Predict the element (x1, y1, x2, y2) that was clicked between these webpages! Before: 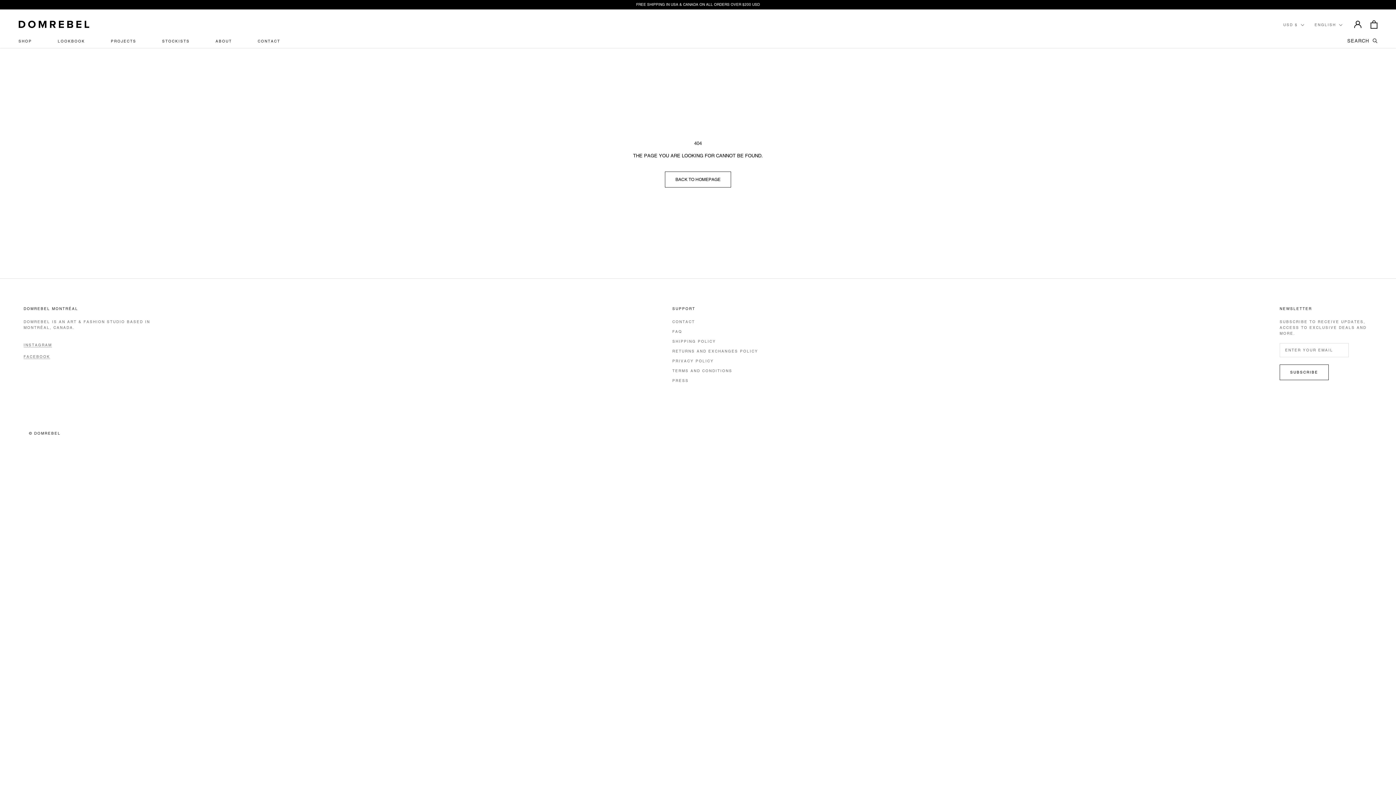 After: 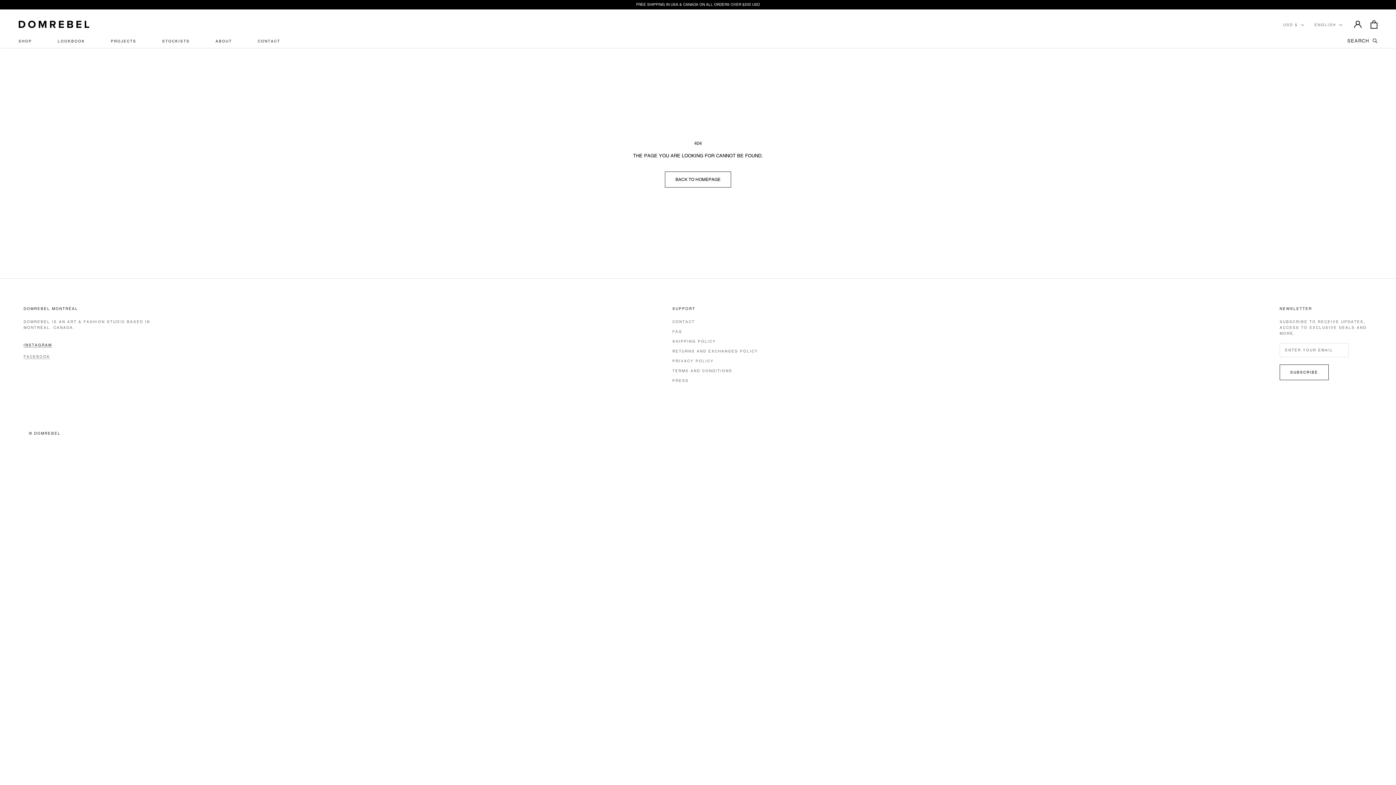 Action: bbox: (23, 342, 52, 347) label: INSTAGRAM